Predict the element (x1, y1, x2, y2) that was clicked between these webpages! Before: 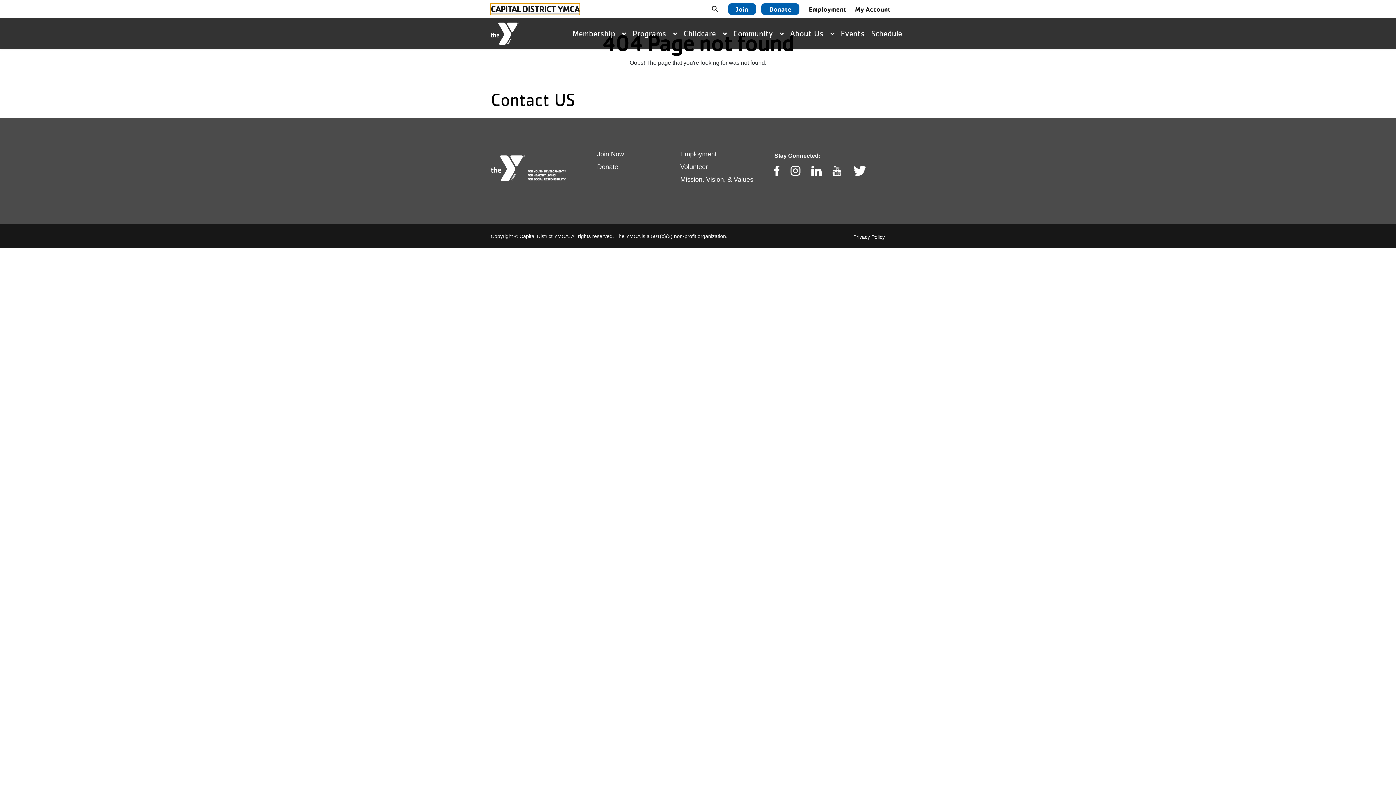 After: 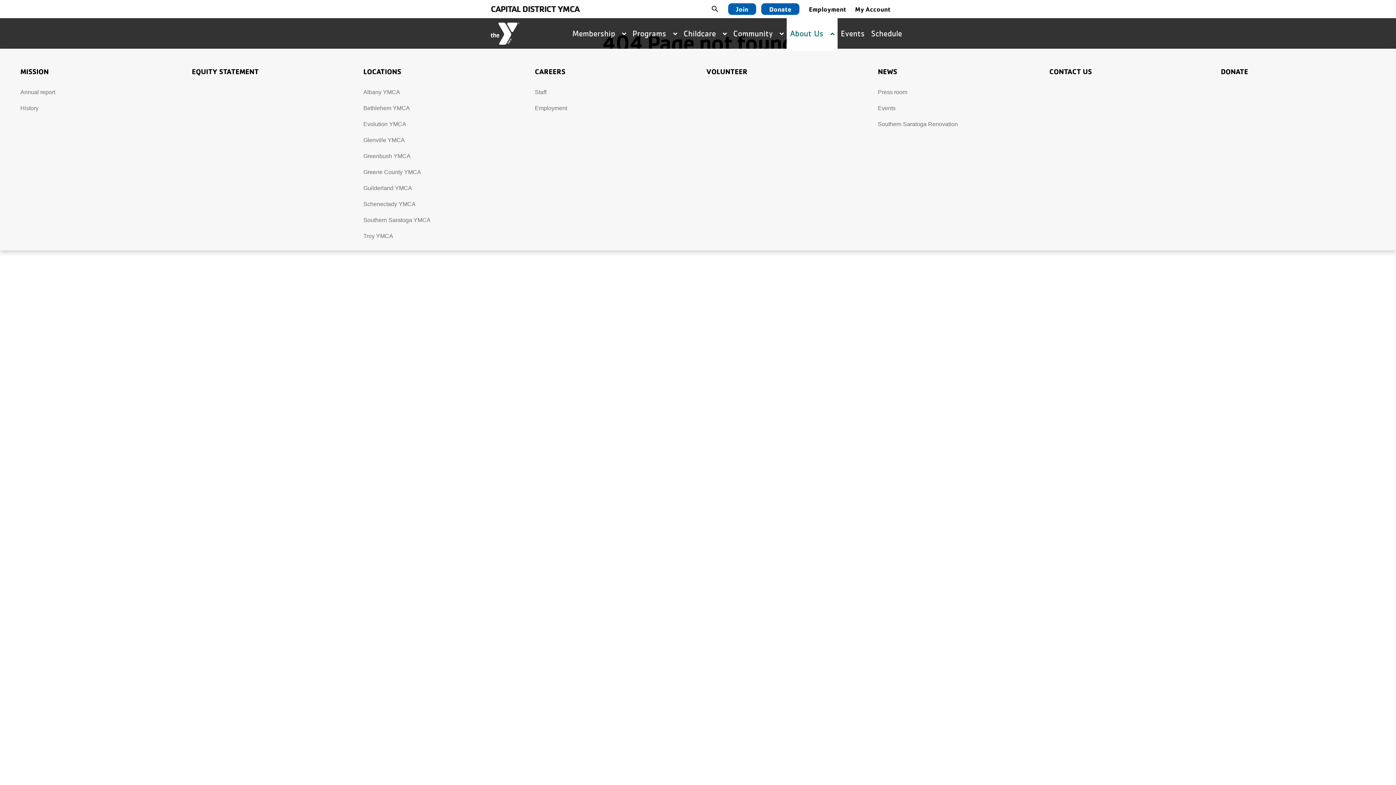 Action: label: About Us  bbox: (787, 18, 837, 48)